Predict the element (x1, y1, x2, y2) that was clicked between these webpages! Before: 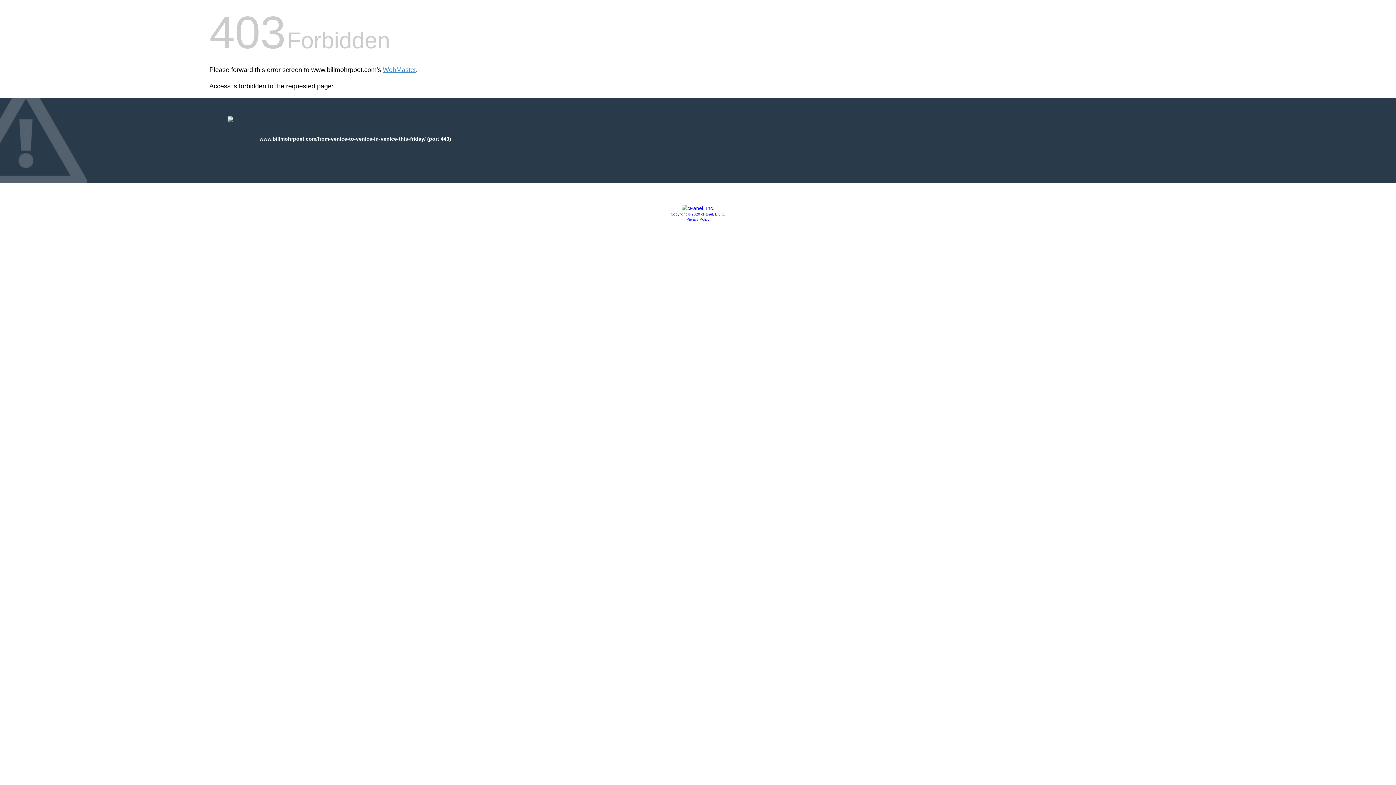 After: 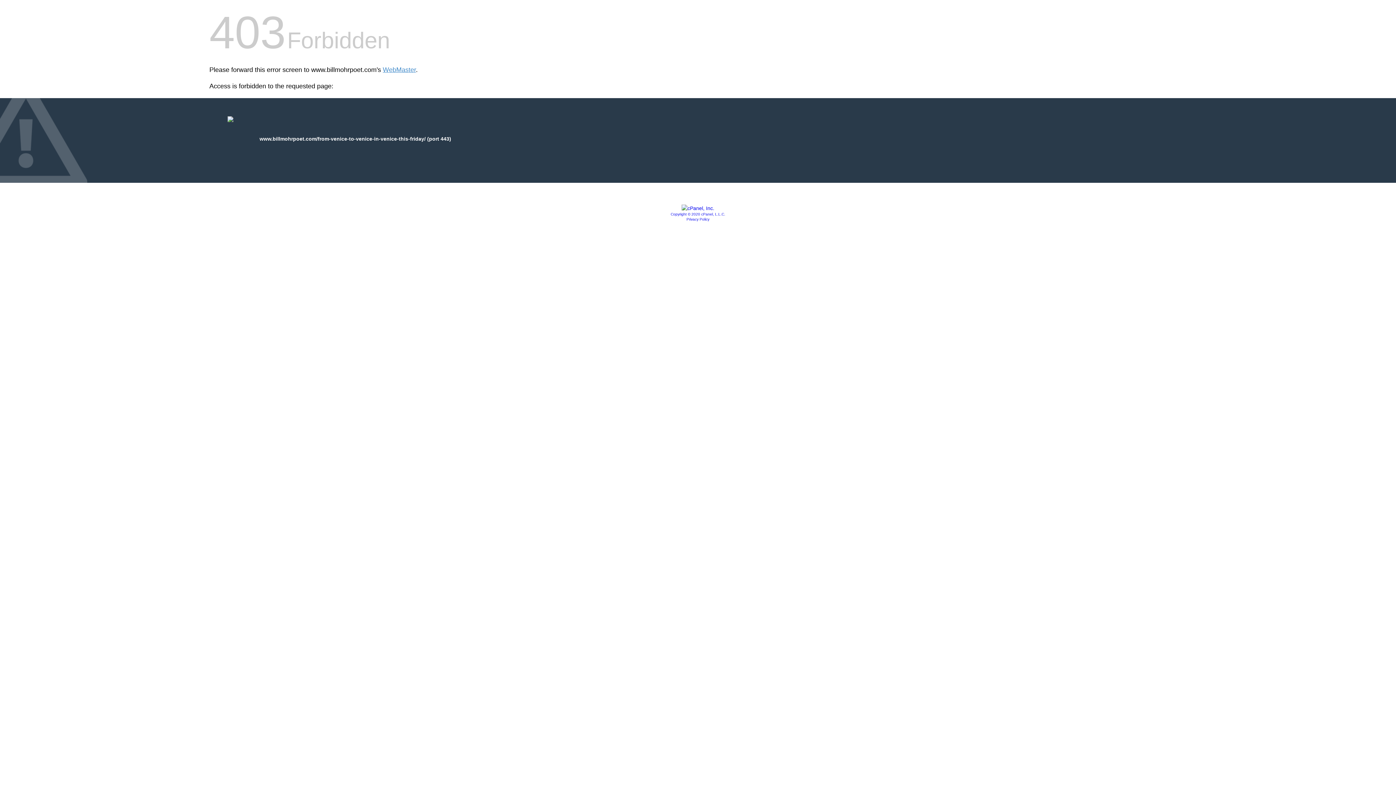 Action: bbox: (681, 205, 714, 211)